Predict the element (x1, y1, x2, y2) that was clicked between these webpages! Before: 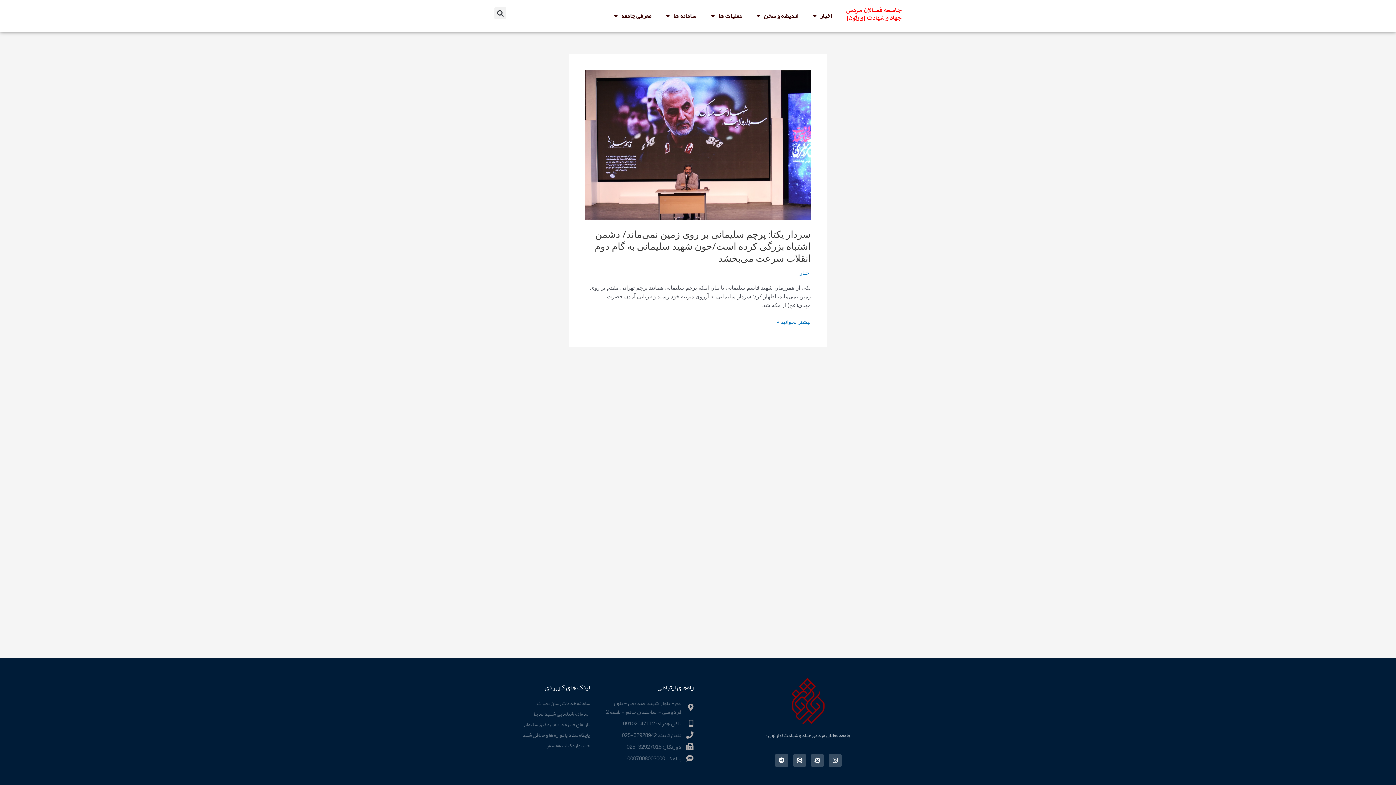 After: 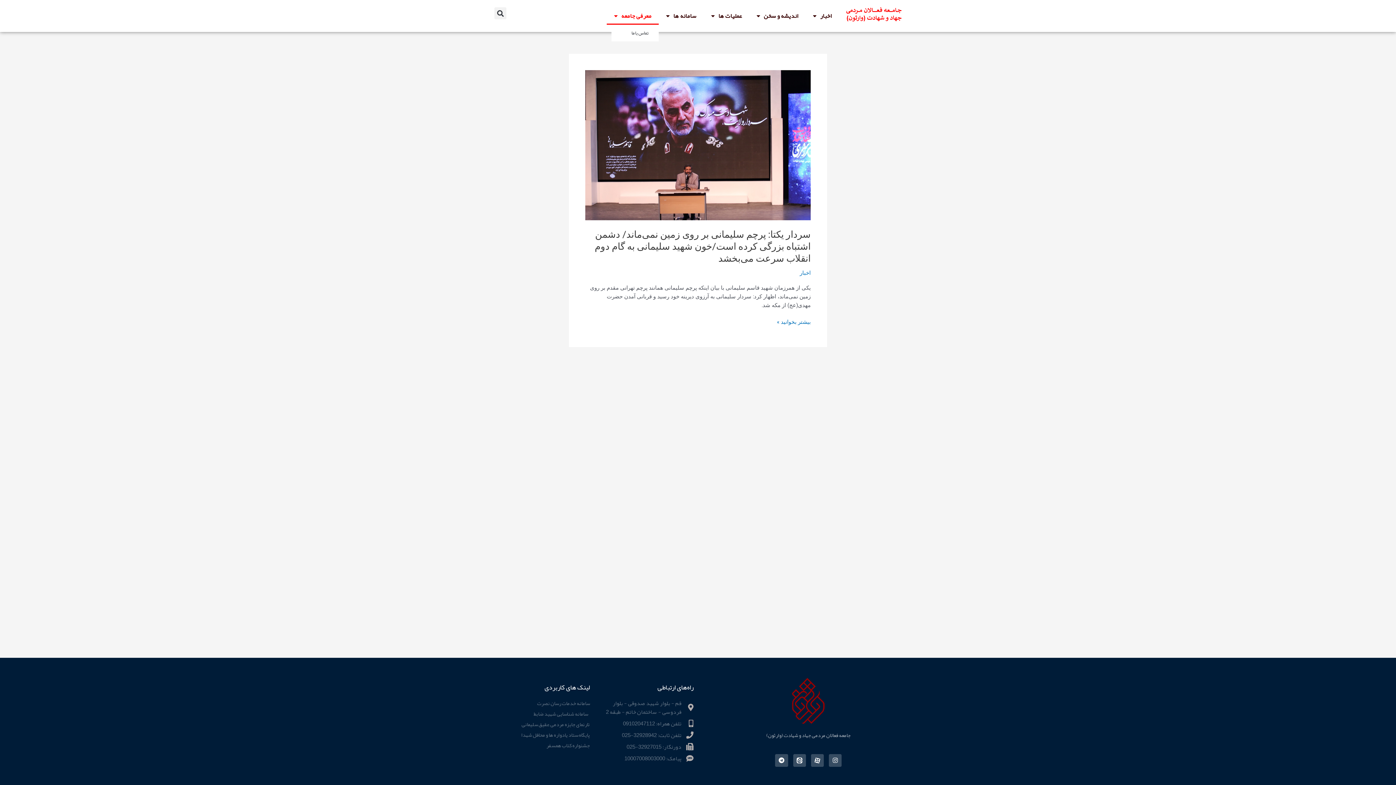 Action: label: معرفی جامعه bbox: (606, 7, 658, 24)